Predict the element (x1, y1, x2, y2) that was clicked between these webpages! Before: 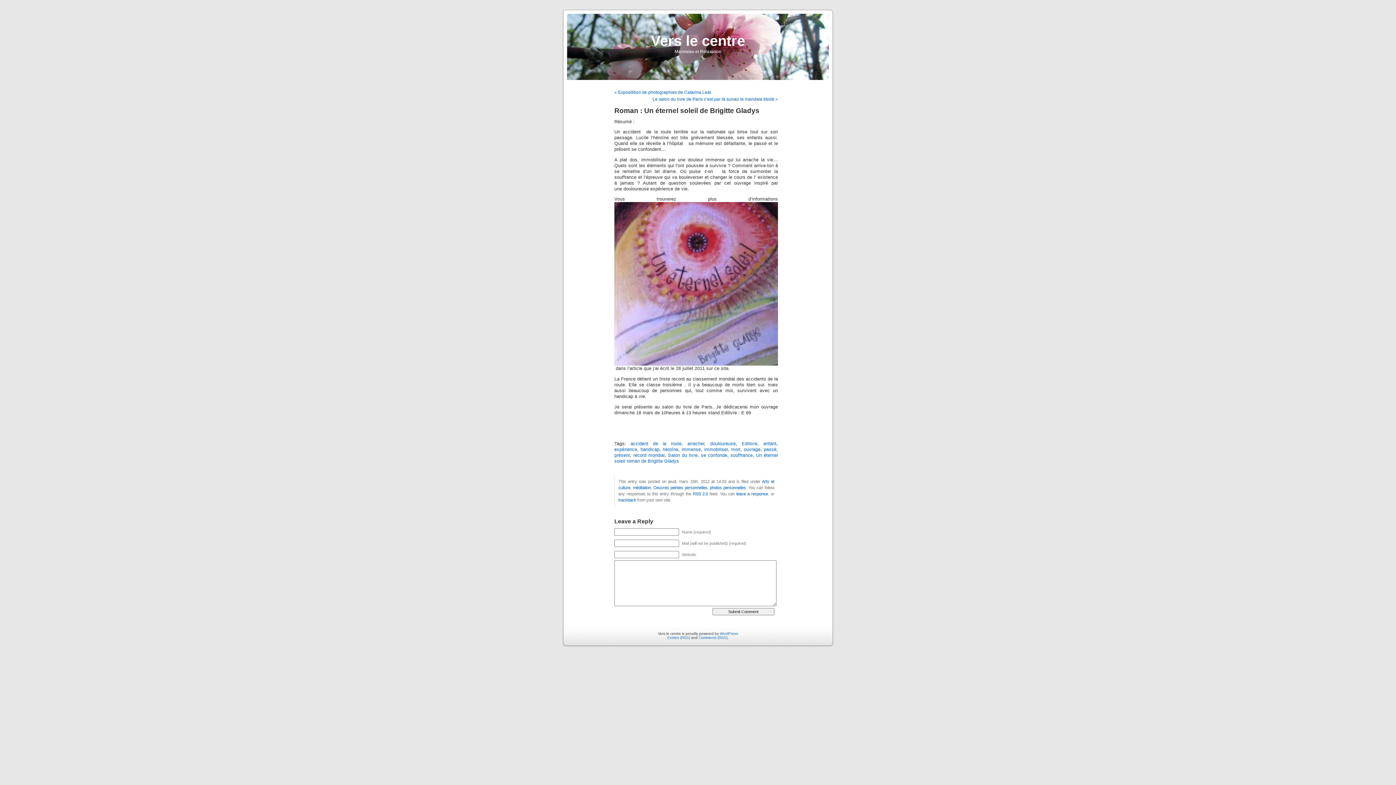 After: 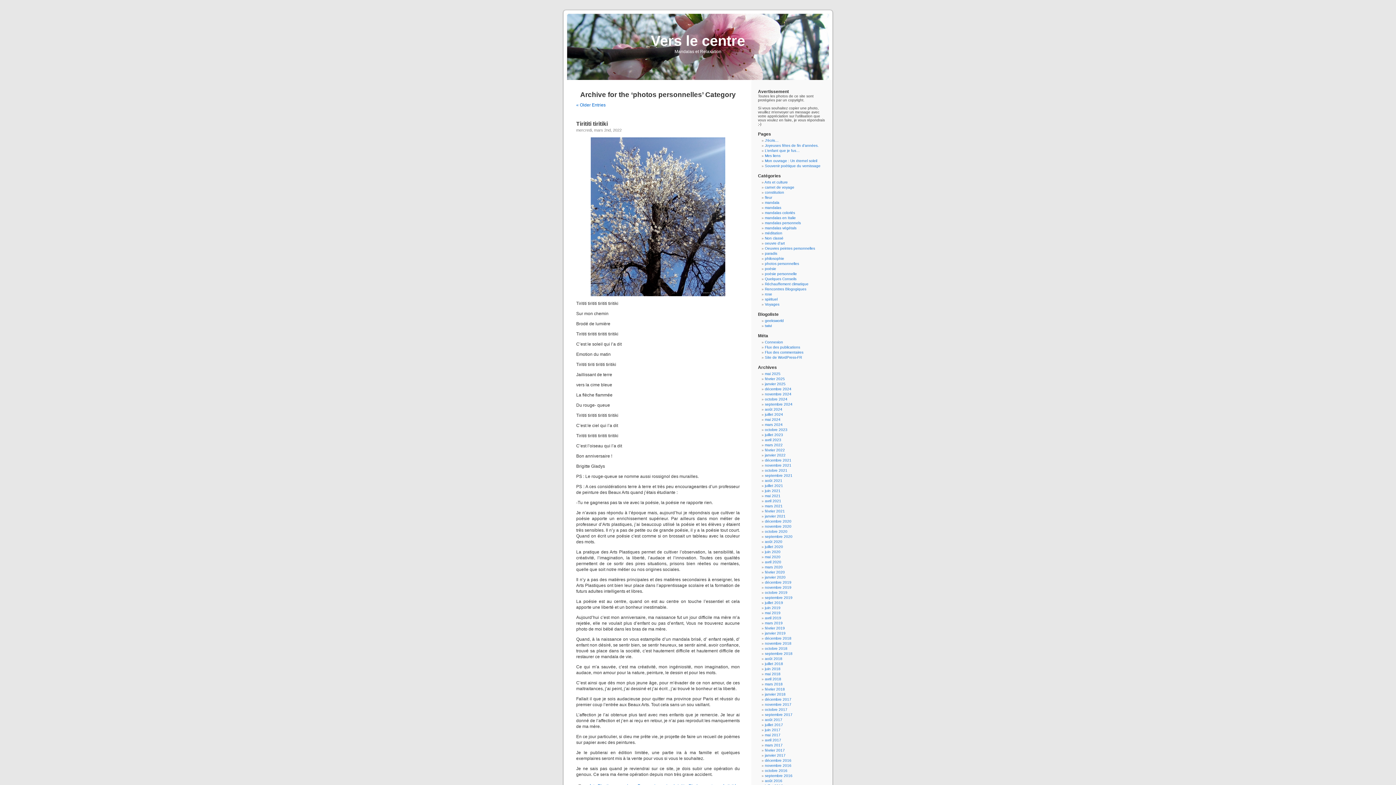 Action: bbox: (710, 485, 746, 490) label: photos personnelles